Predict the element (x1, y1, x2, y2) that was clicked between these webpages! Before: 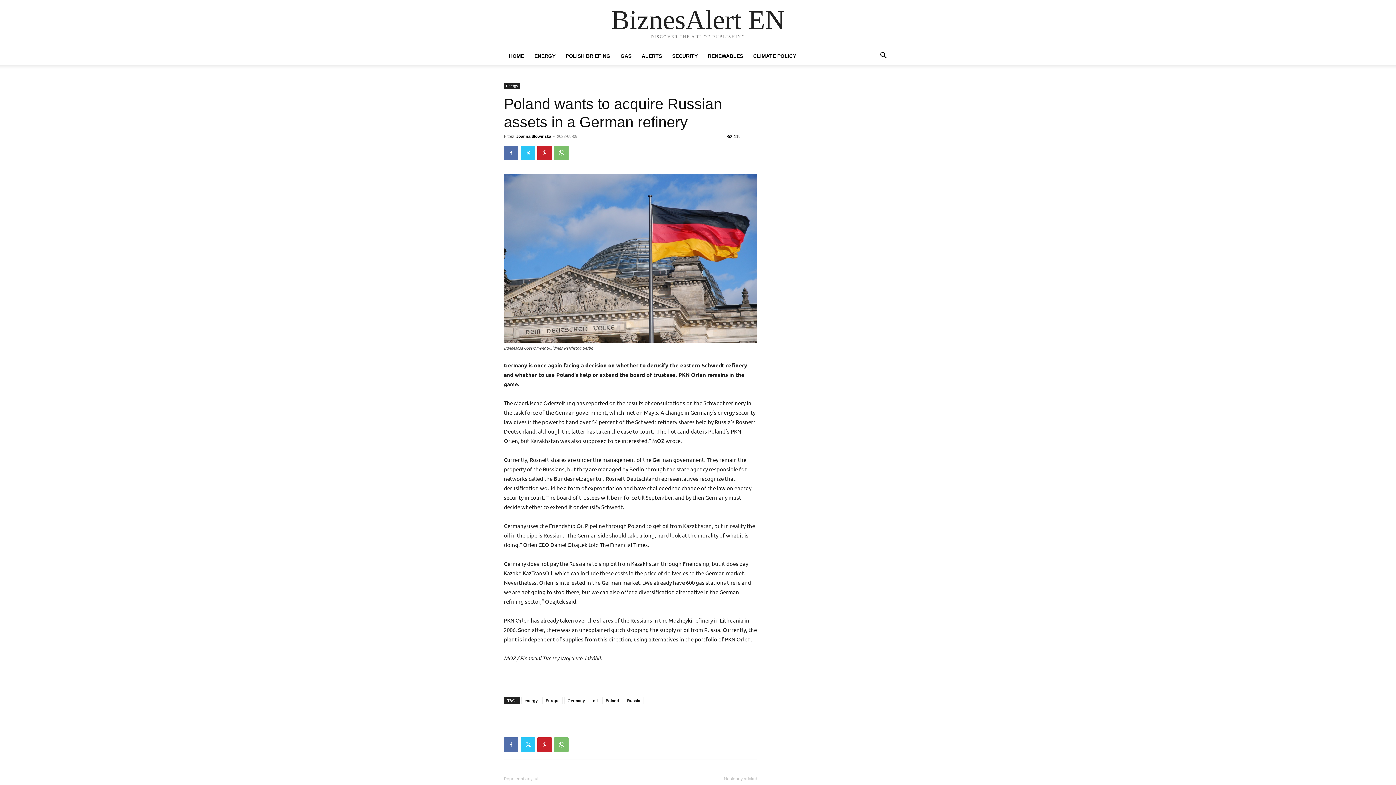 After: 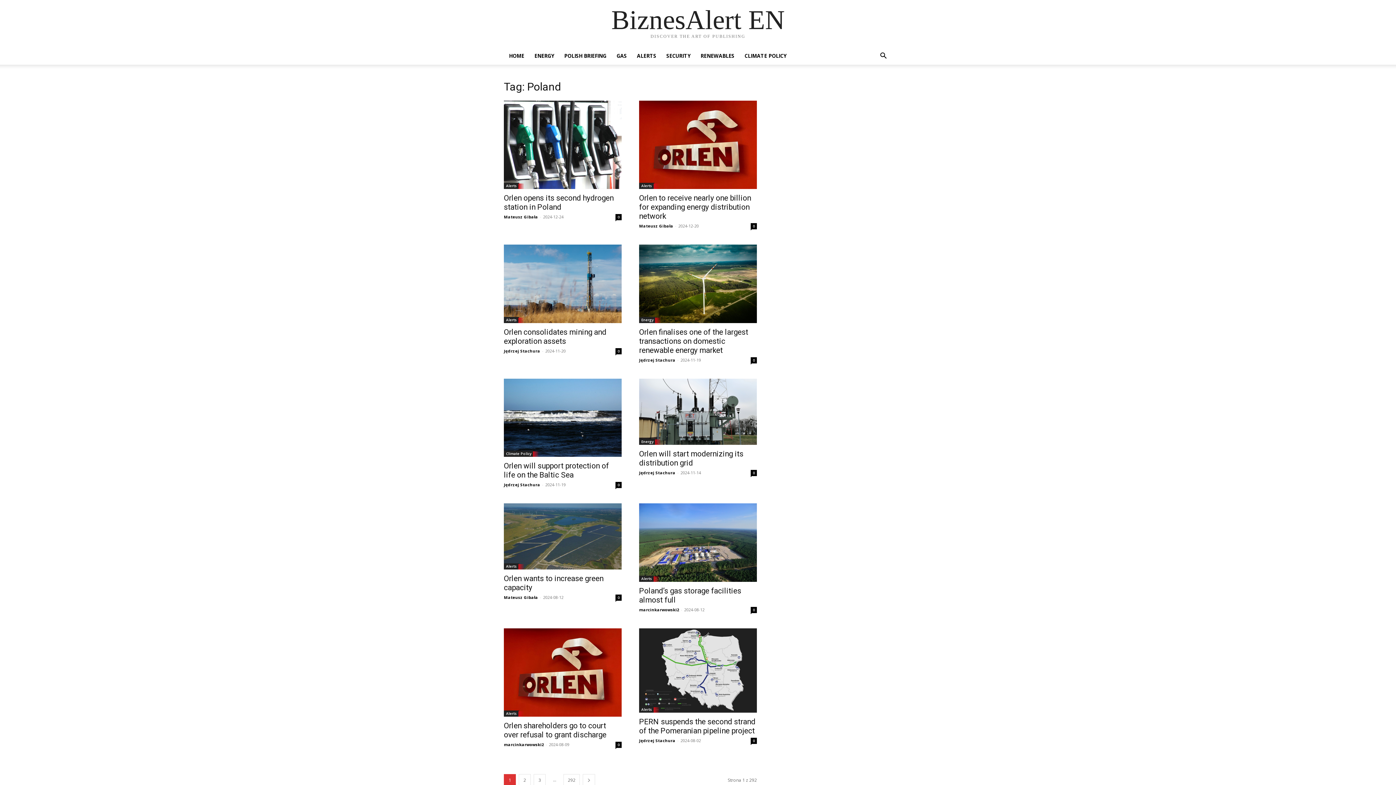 Action: label: Poland bbox: (602, 697, 622, 704)